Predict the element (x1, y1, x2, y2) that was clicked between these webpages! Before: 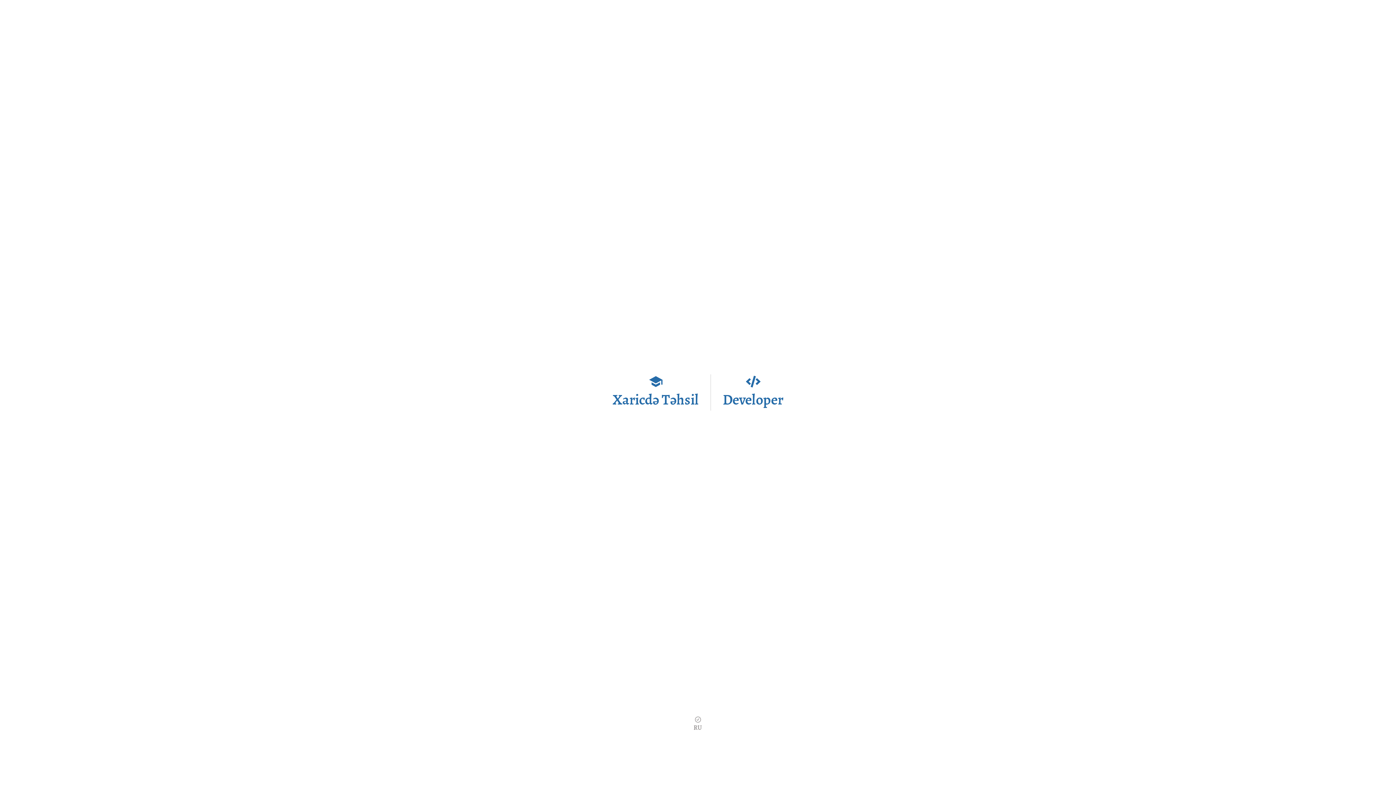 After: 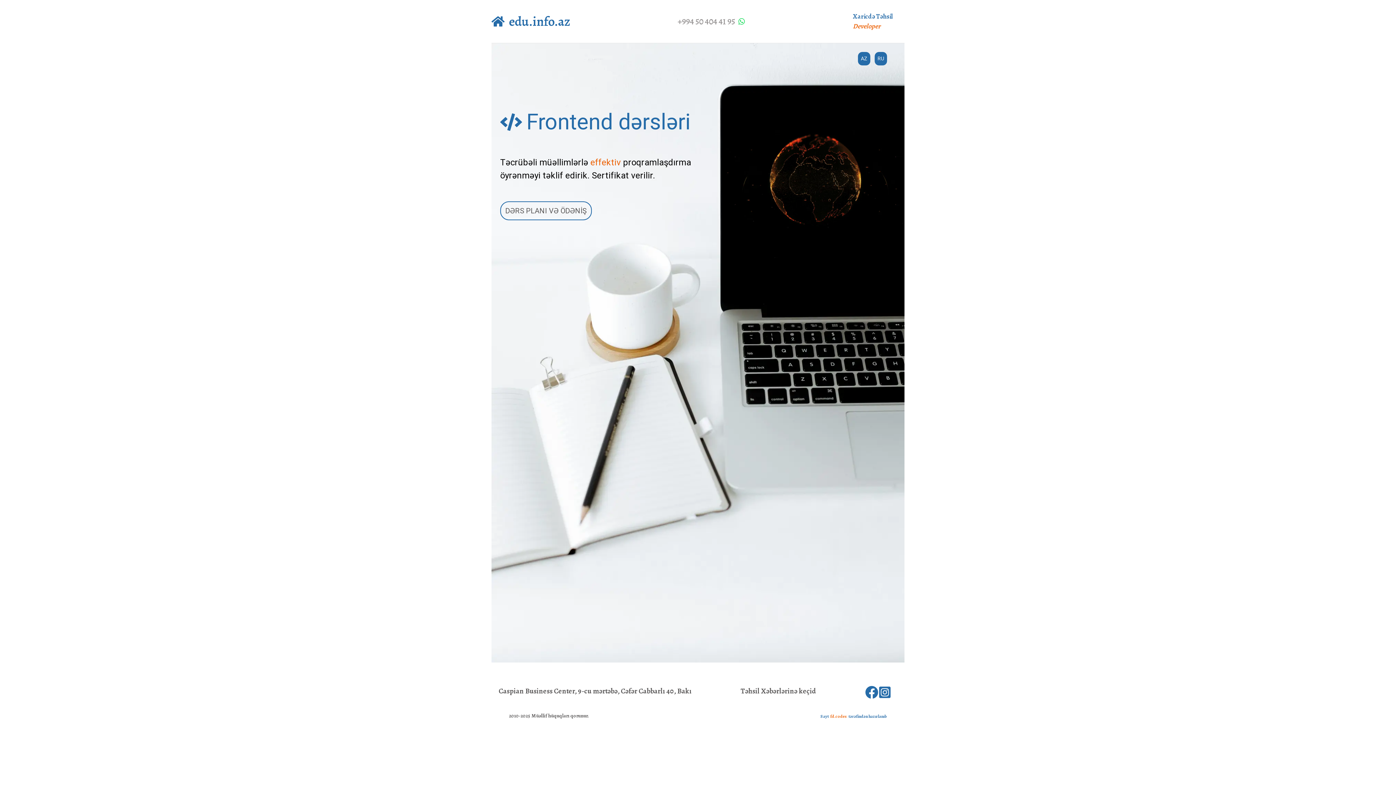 Action: bbox: (722, 389, 783, 410) label: Developer